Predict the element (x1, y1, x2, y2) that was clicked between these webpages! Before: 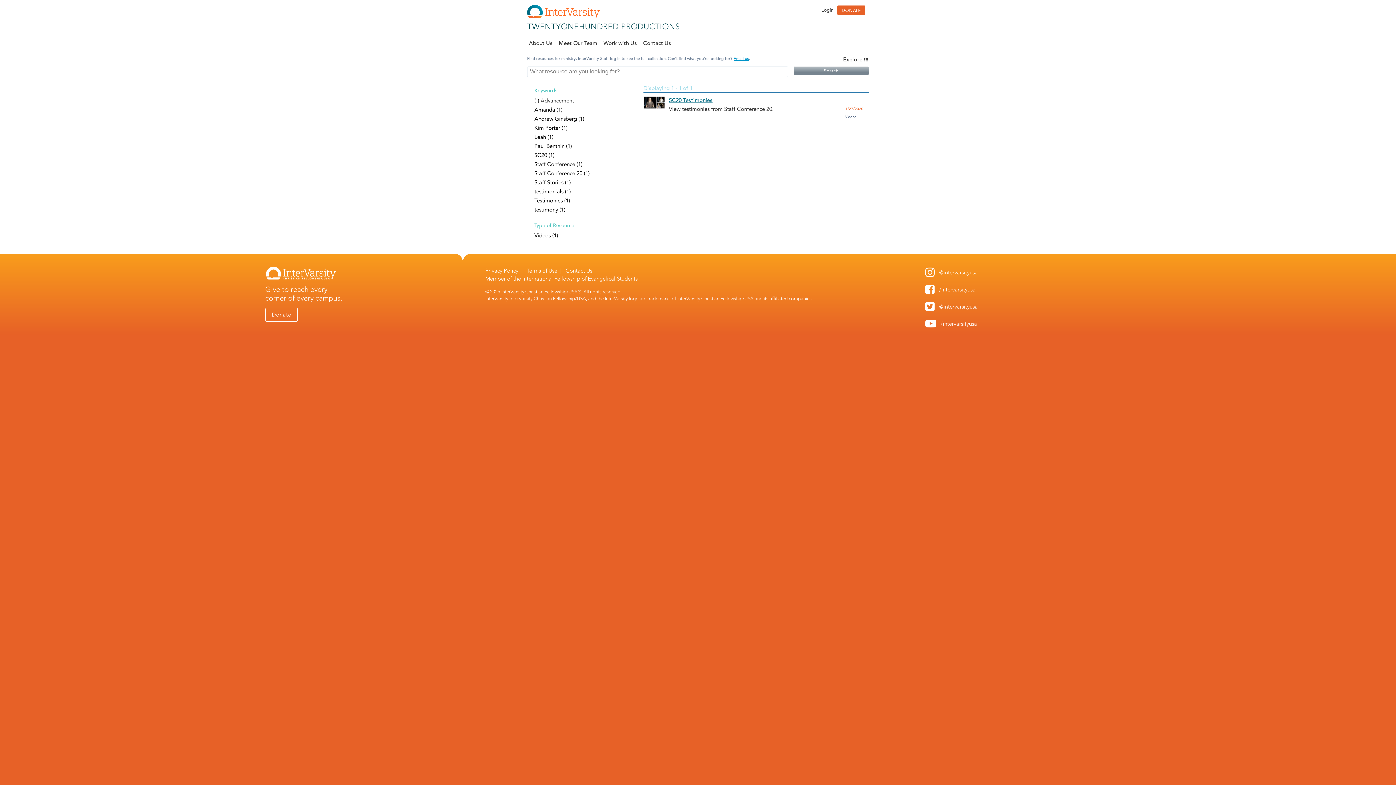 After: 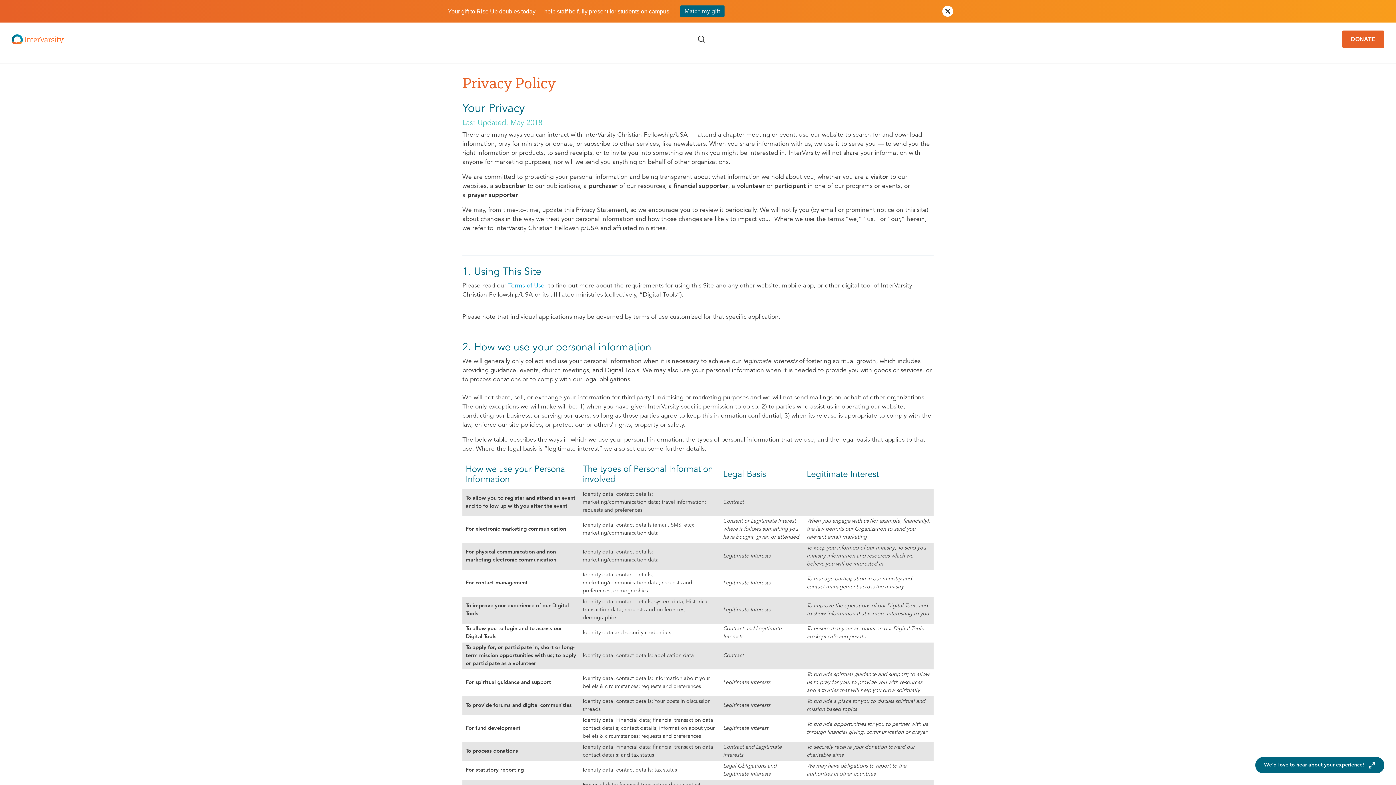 Action: label: Privacy Policy bbox: (485, 267, 518, 274)